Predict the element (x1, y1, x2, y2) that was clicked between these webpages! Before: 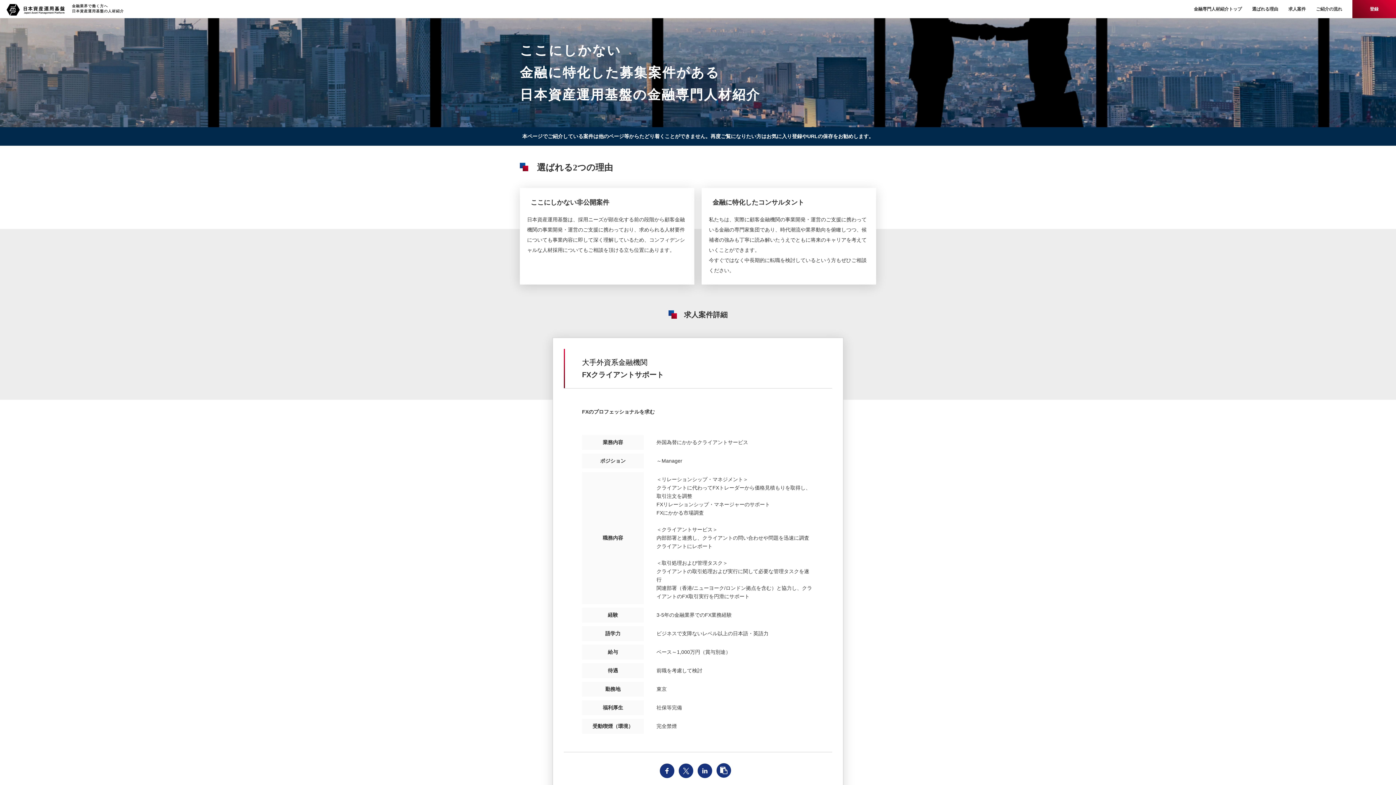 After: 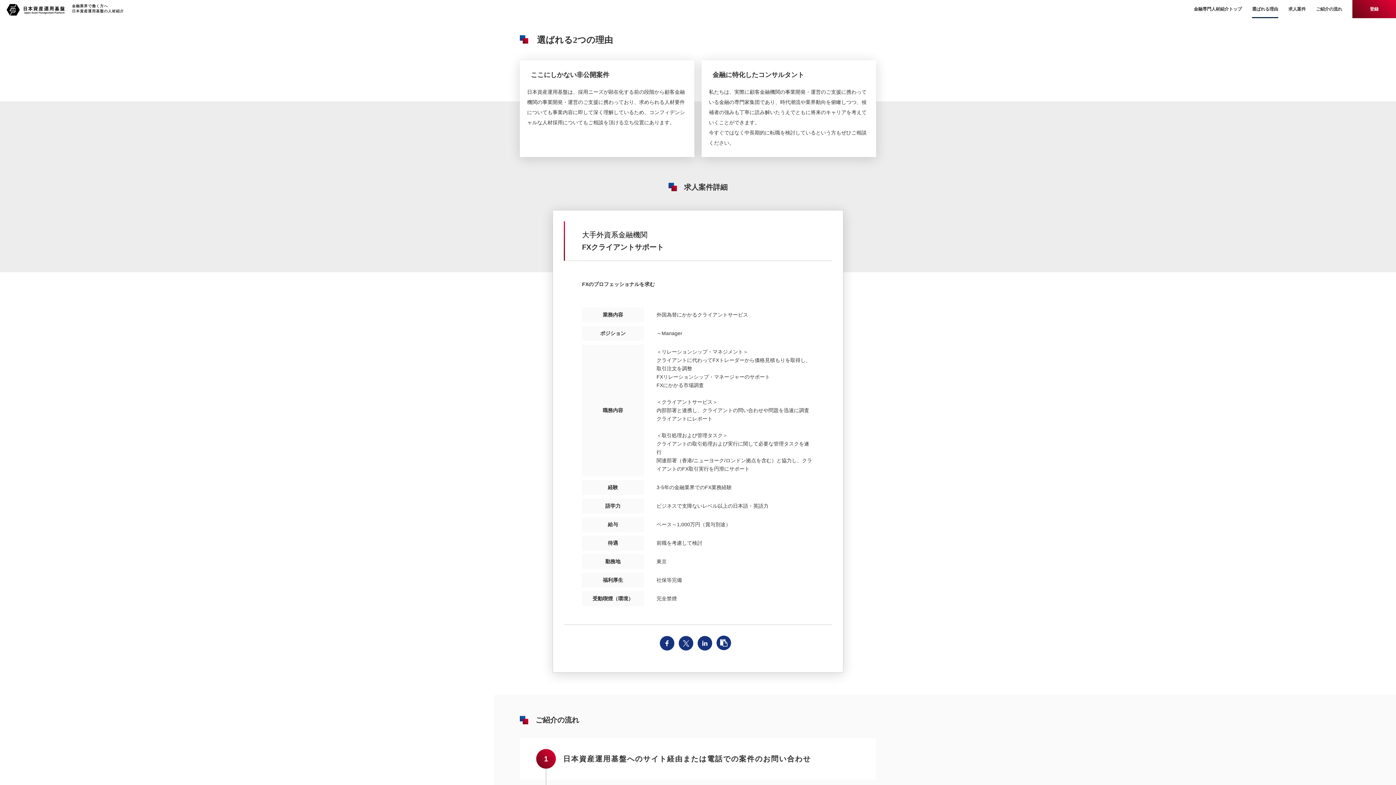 Action: label: 選ばれる理由 bbox: (1252, 0, 1278, 18)